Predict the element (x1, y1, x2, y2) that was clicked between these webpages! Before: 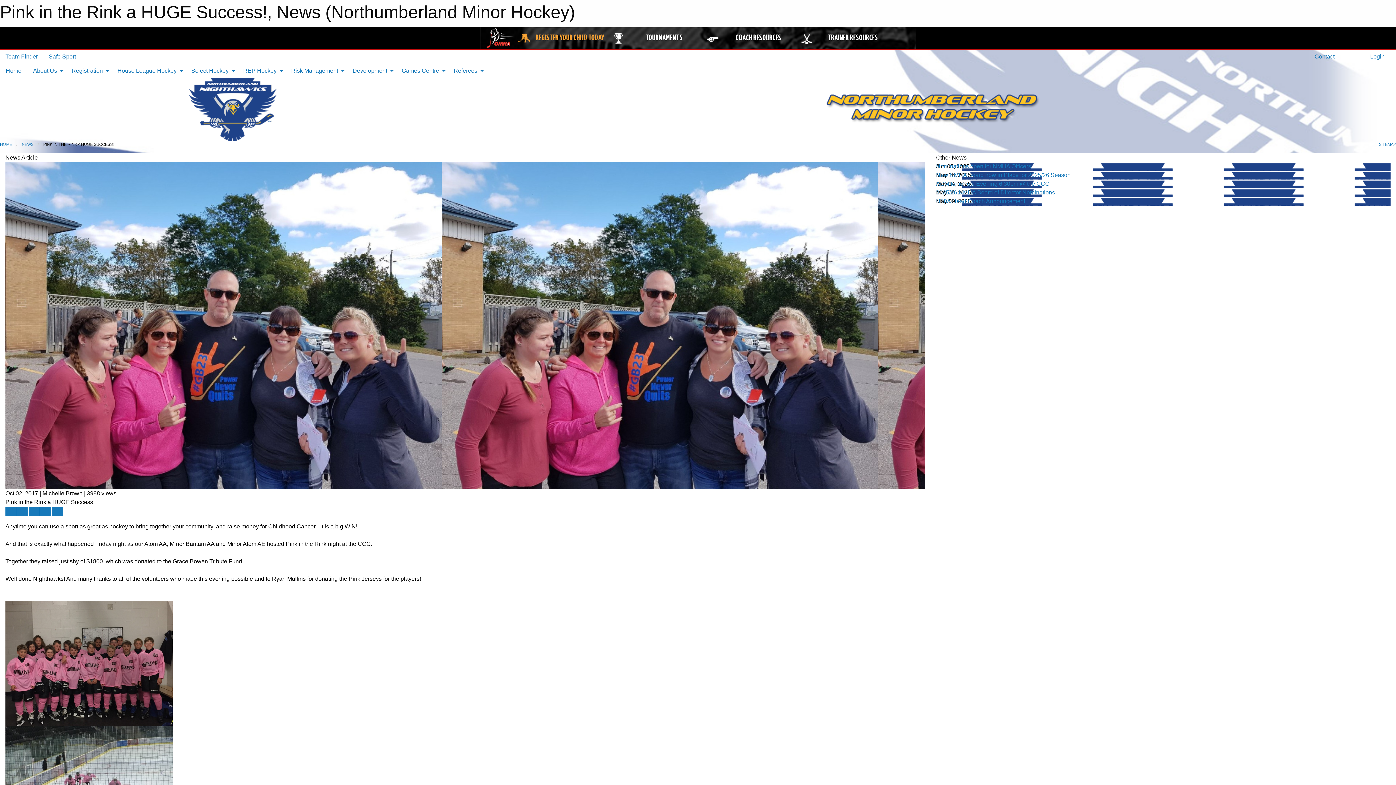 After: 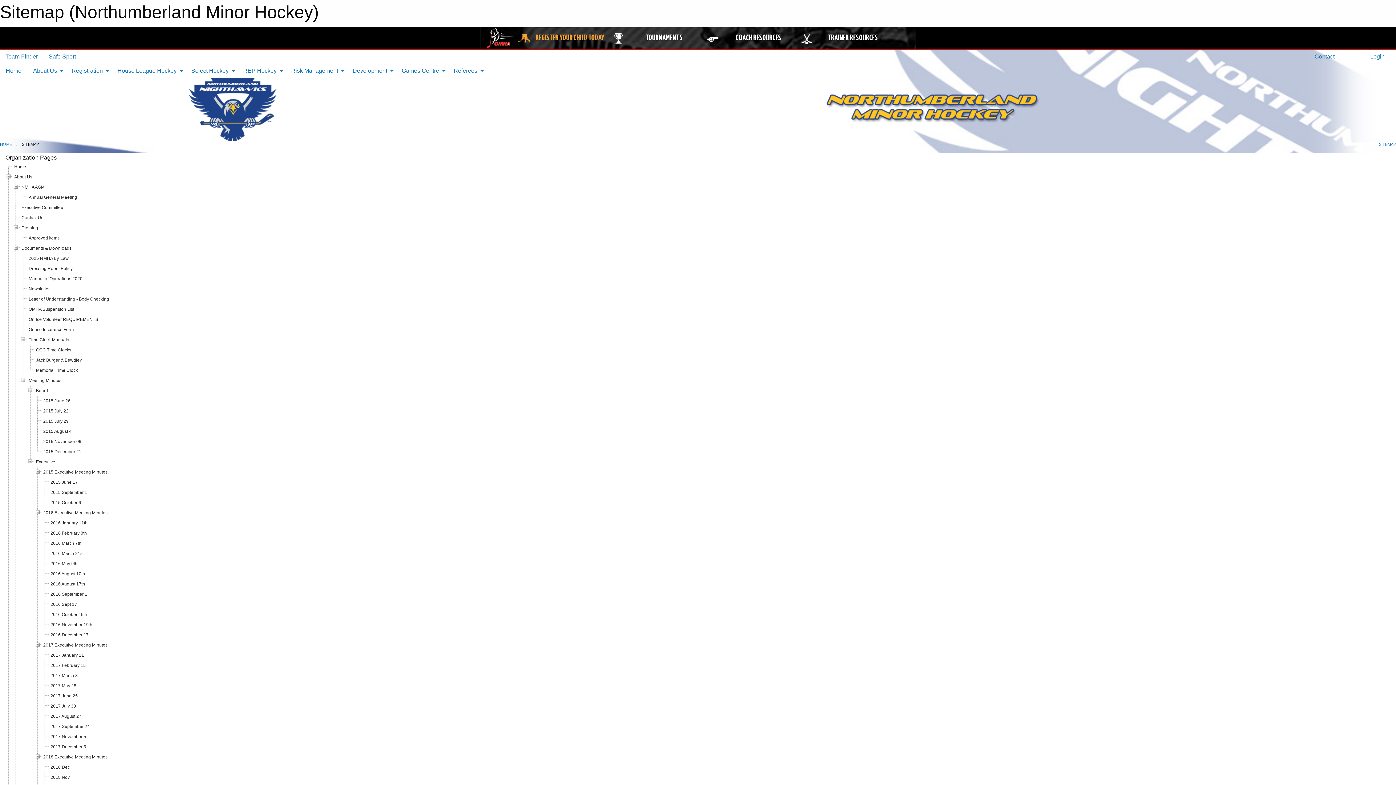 Action: label:  SITEMAP bbox: (1378, 142, 1396, 146)